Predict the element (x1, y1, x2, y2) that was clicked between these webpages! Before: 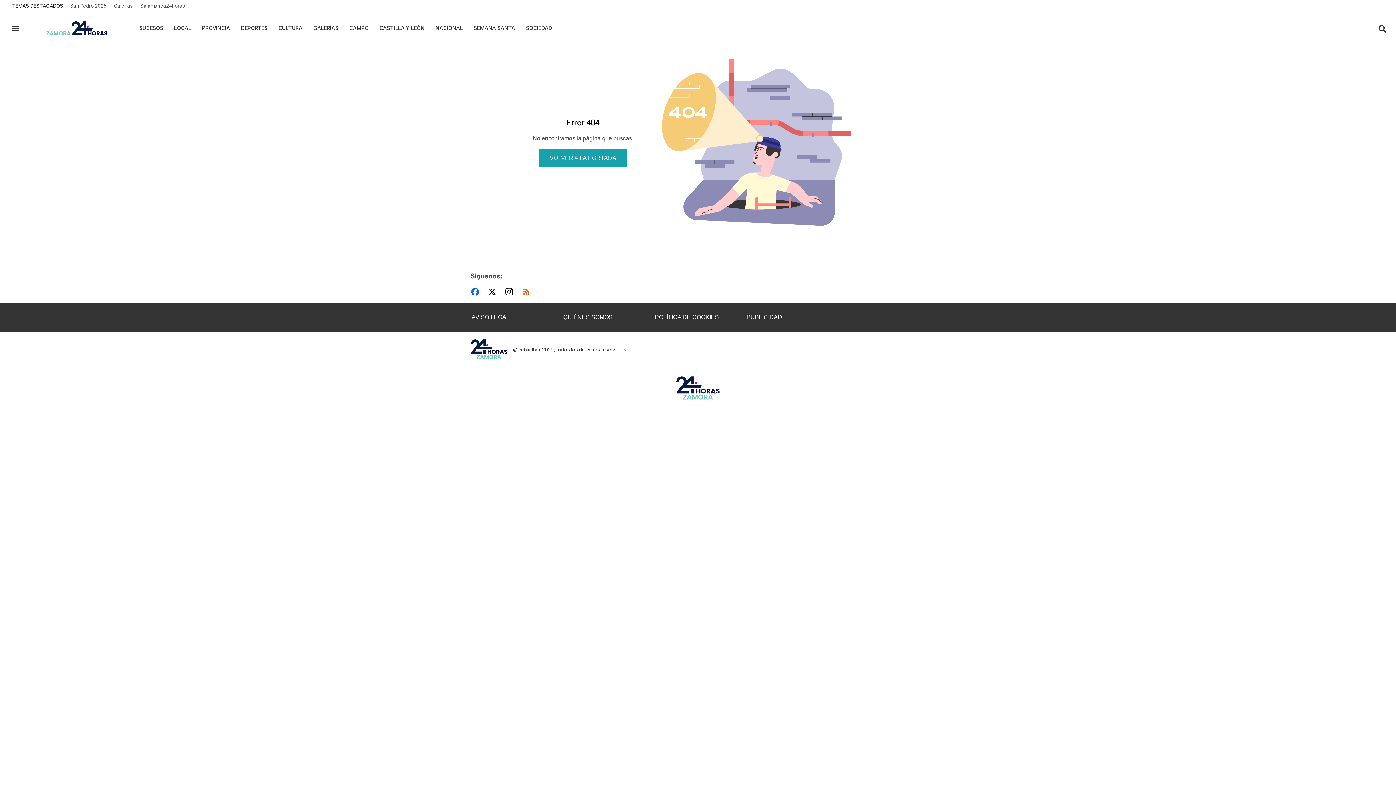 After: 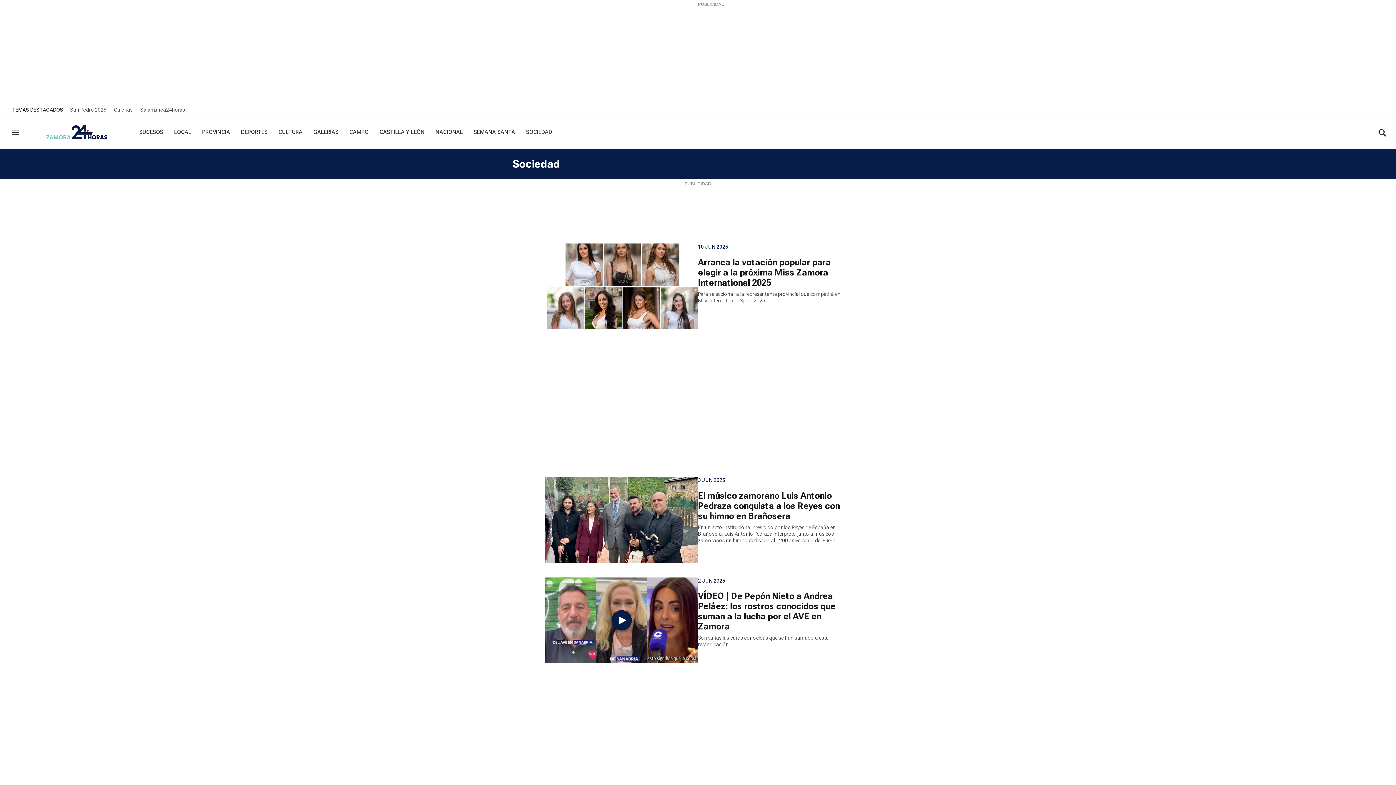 Action: bbox: (526, 24, 552, 31) label: SOCIEDAD